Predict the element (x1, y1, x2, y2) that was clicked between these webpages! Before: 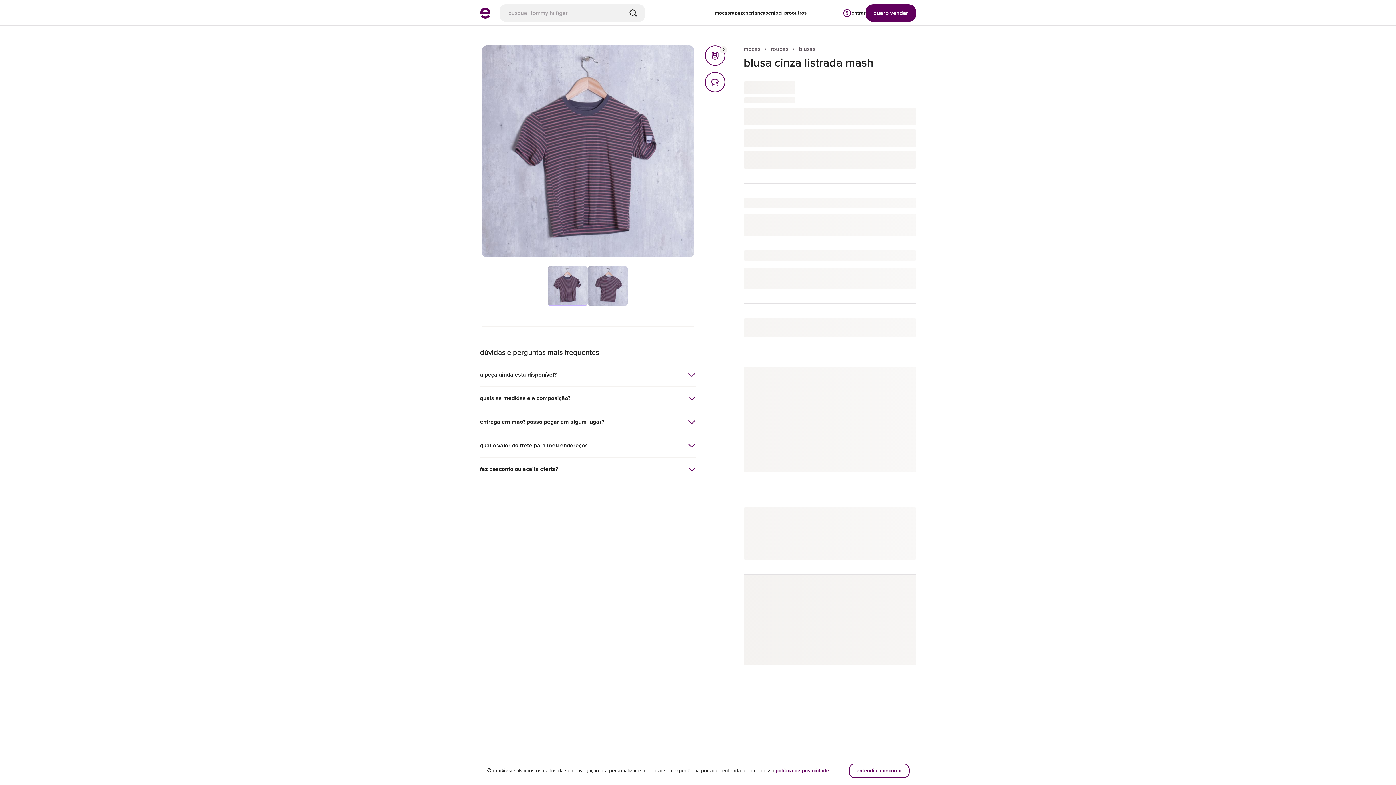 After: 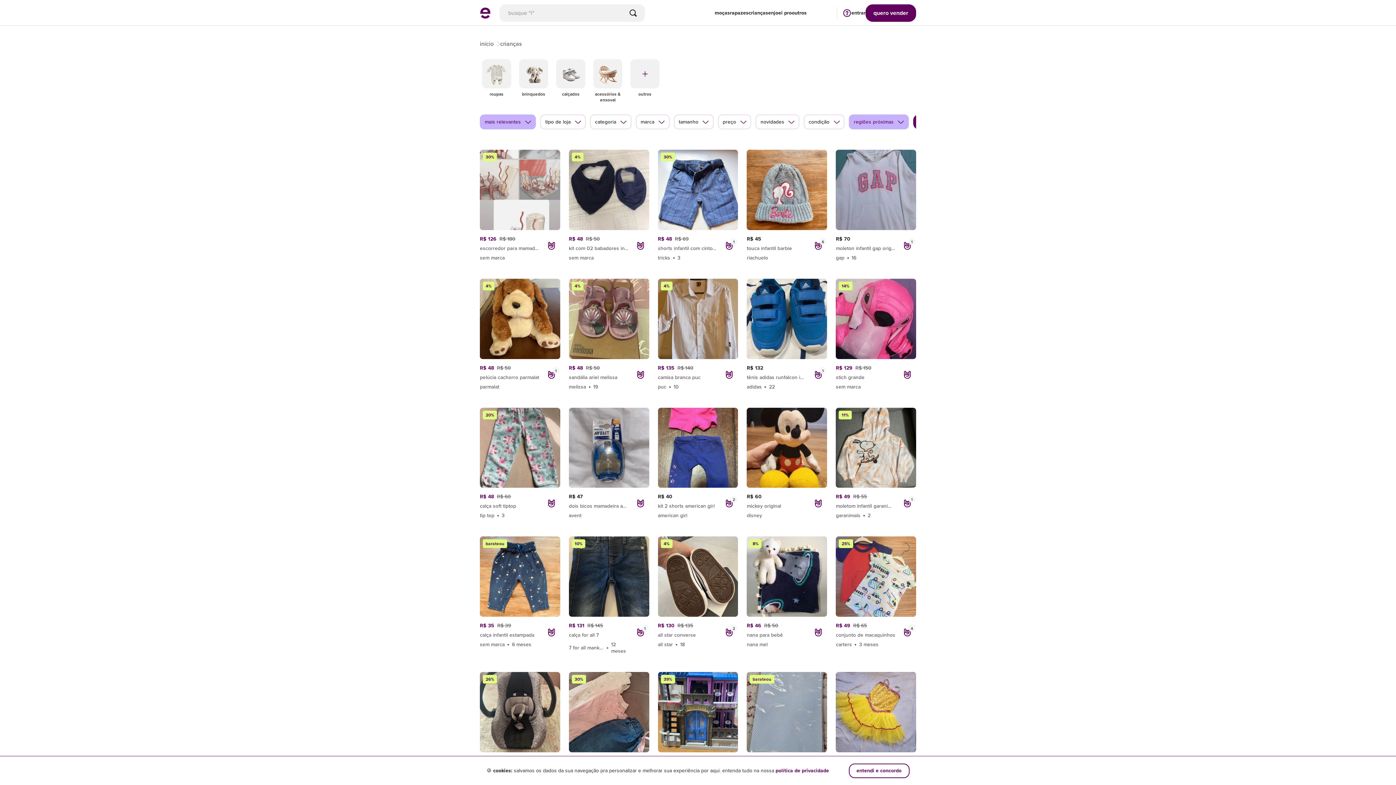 Action: label: crianças bbox: (748, 0, 768, 25)